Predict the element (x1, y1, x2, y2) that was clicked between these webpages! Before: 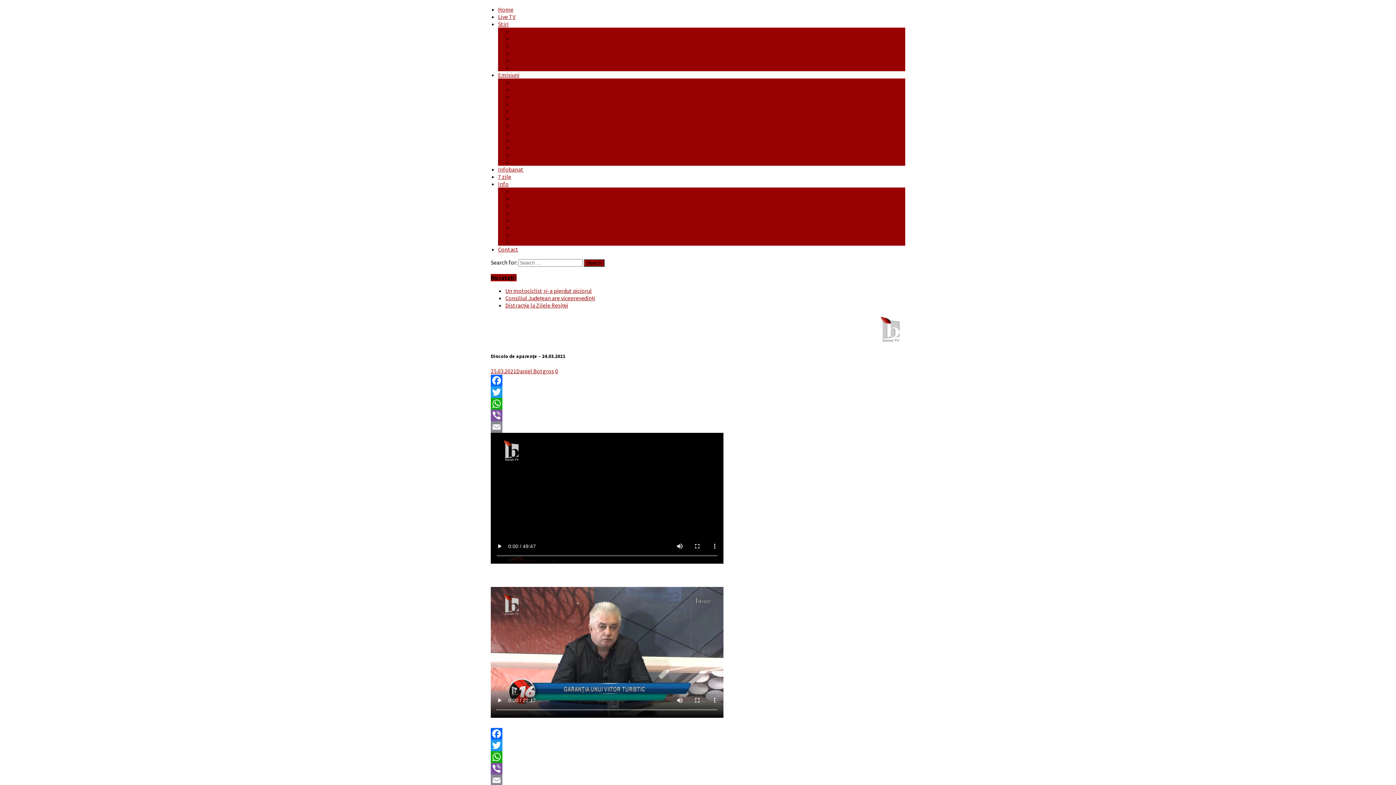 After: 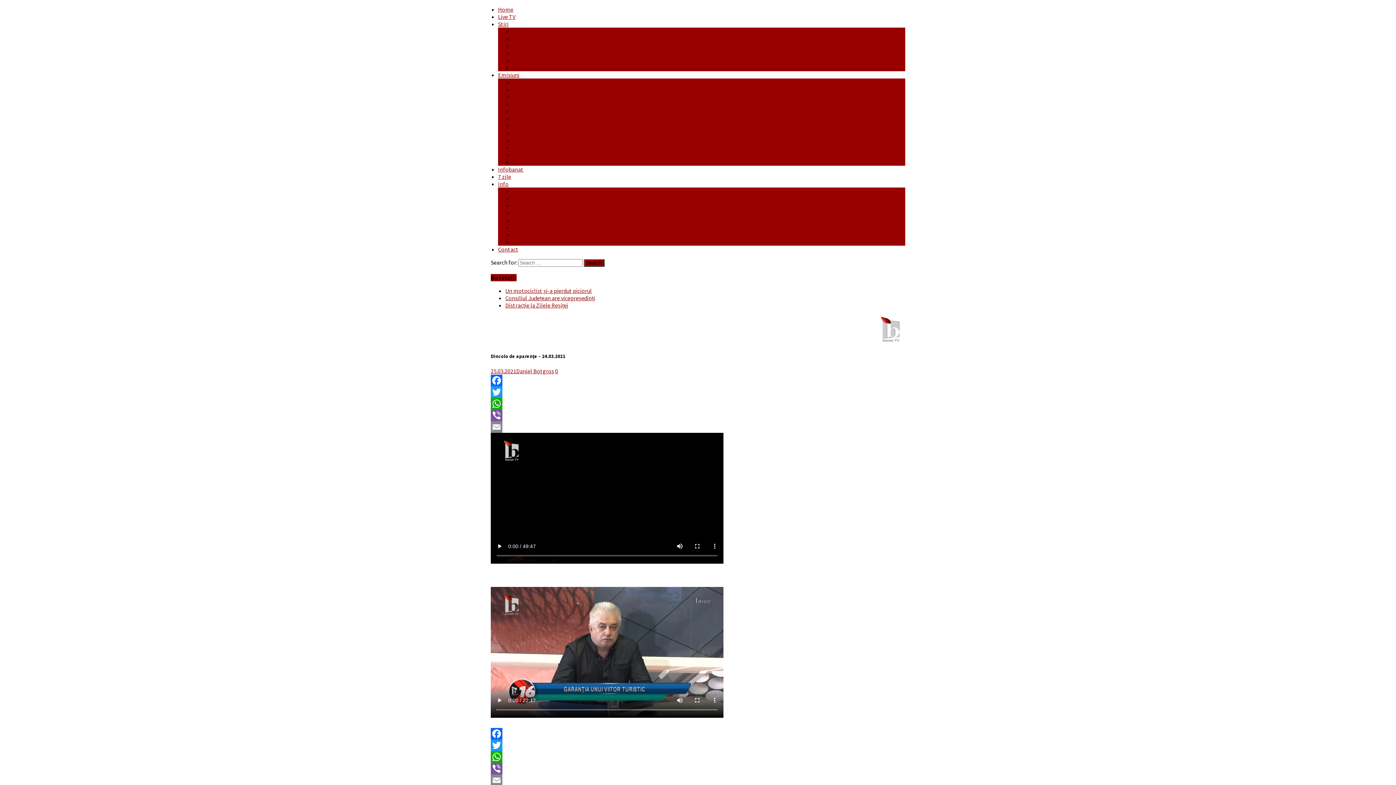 Action: bbox: (490, 375, 905, 386) label: Facebook